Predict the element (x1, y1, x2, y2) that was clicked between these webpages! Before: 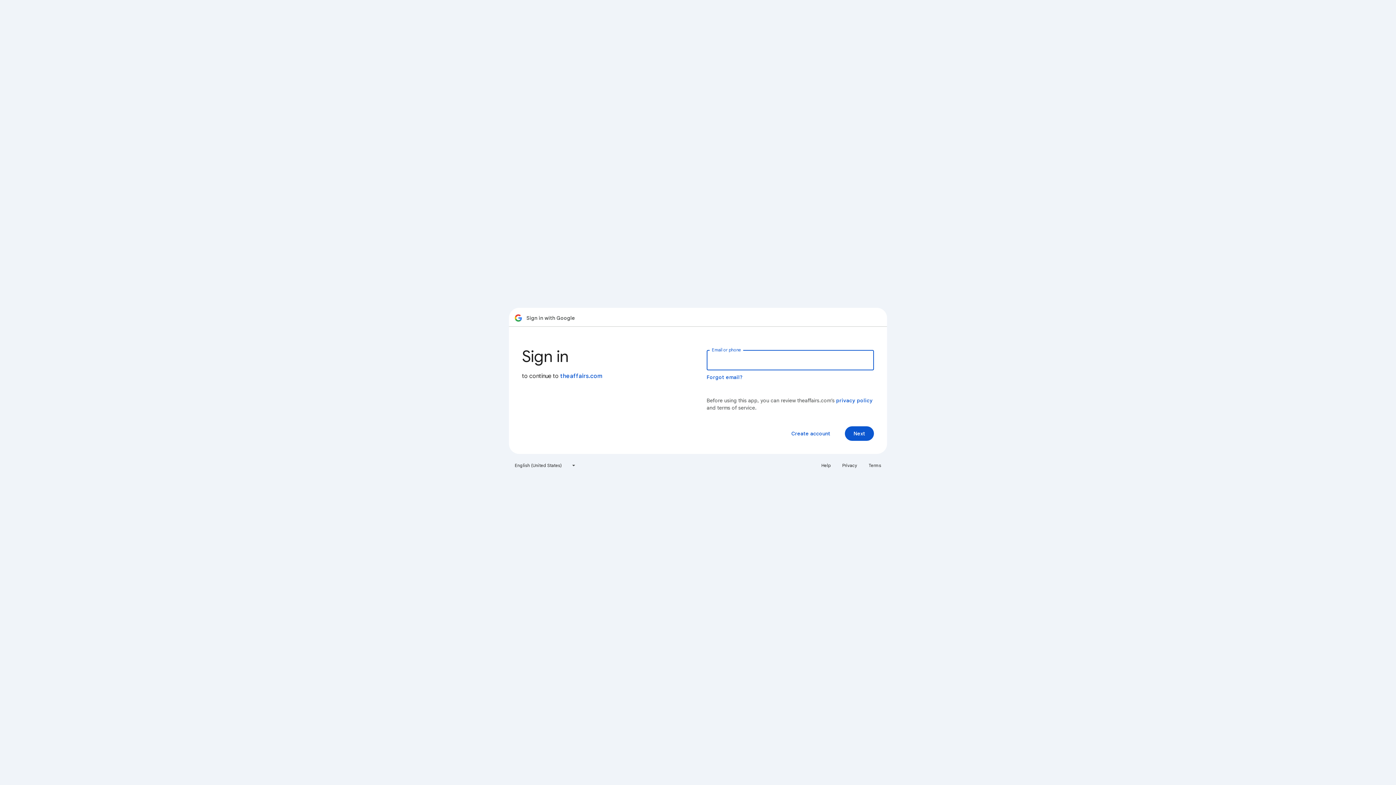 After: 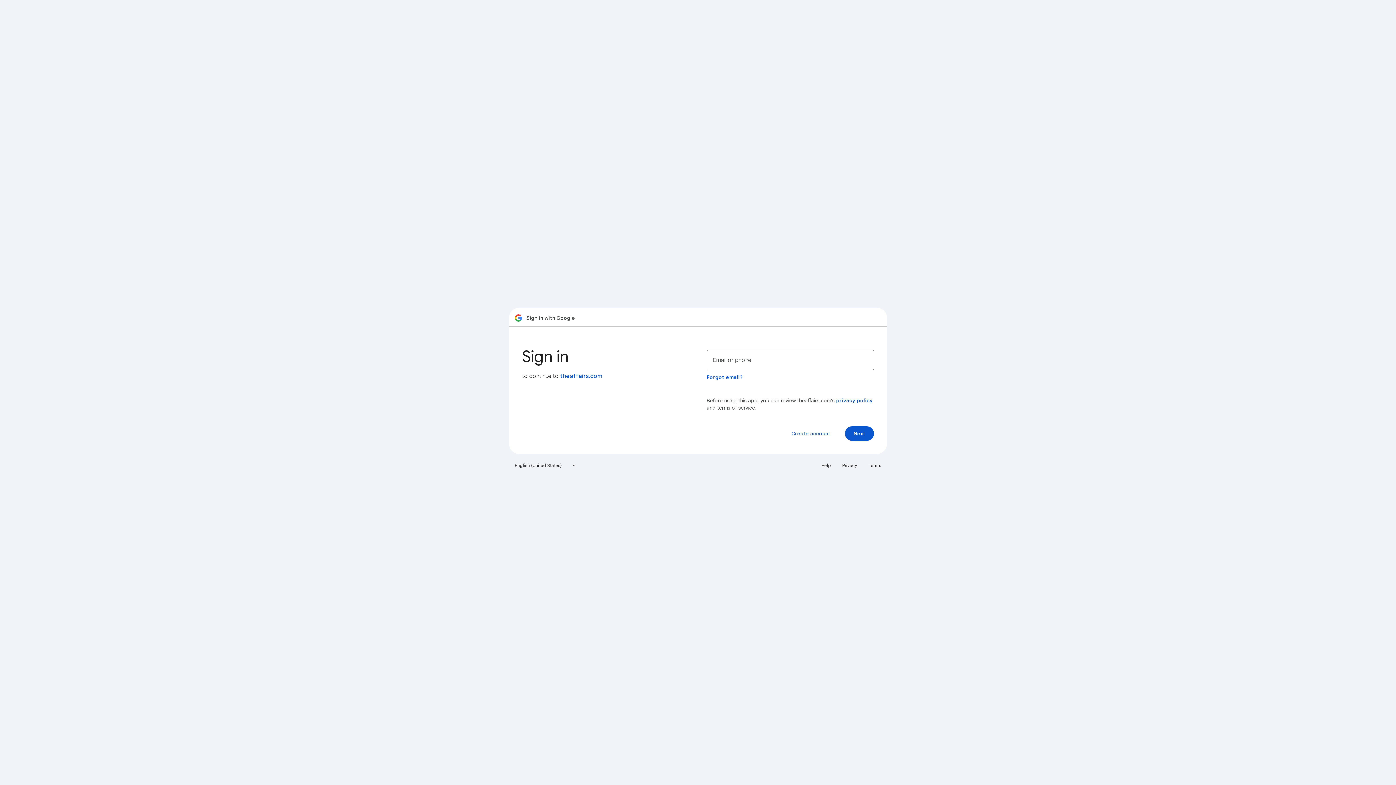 Action: bbox: (838, 460, 861, 471) label: Privacy